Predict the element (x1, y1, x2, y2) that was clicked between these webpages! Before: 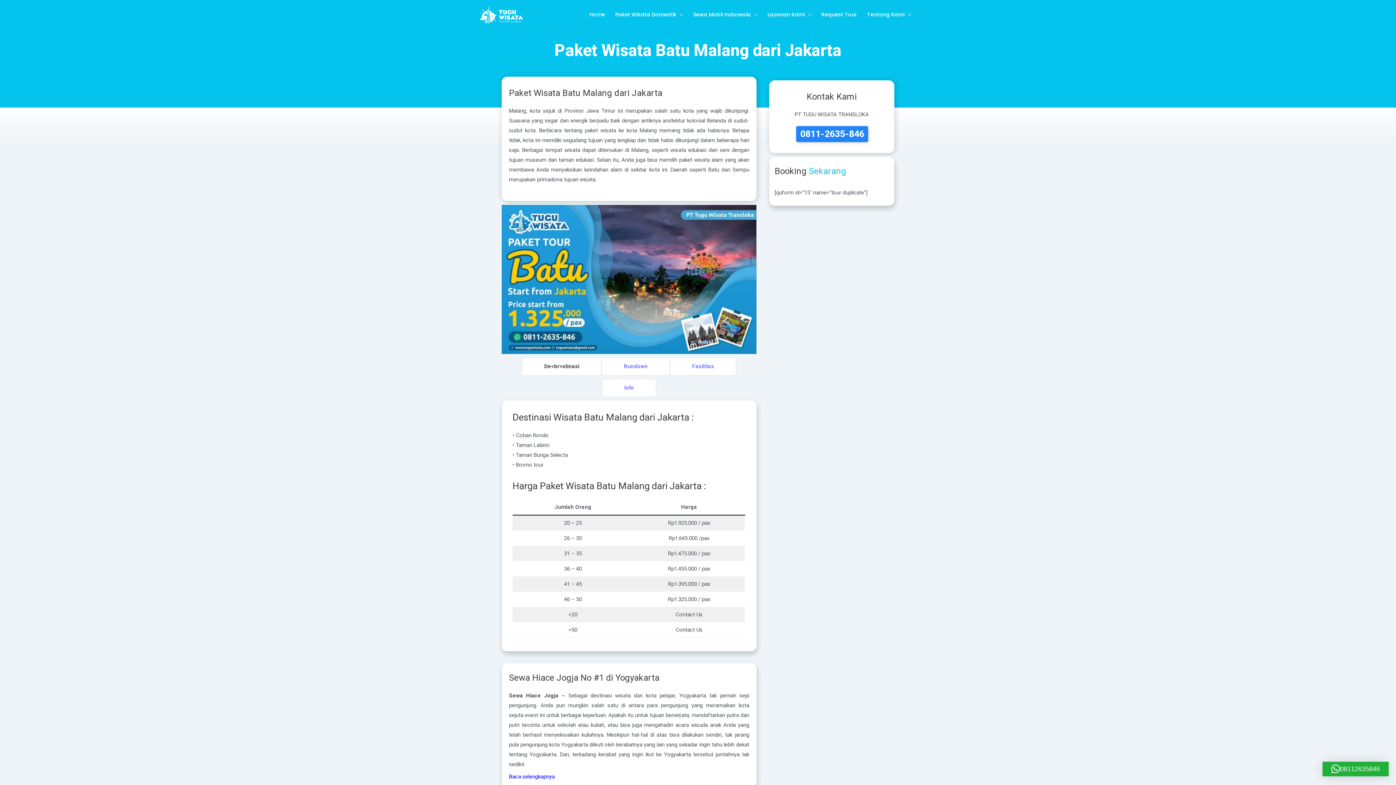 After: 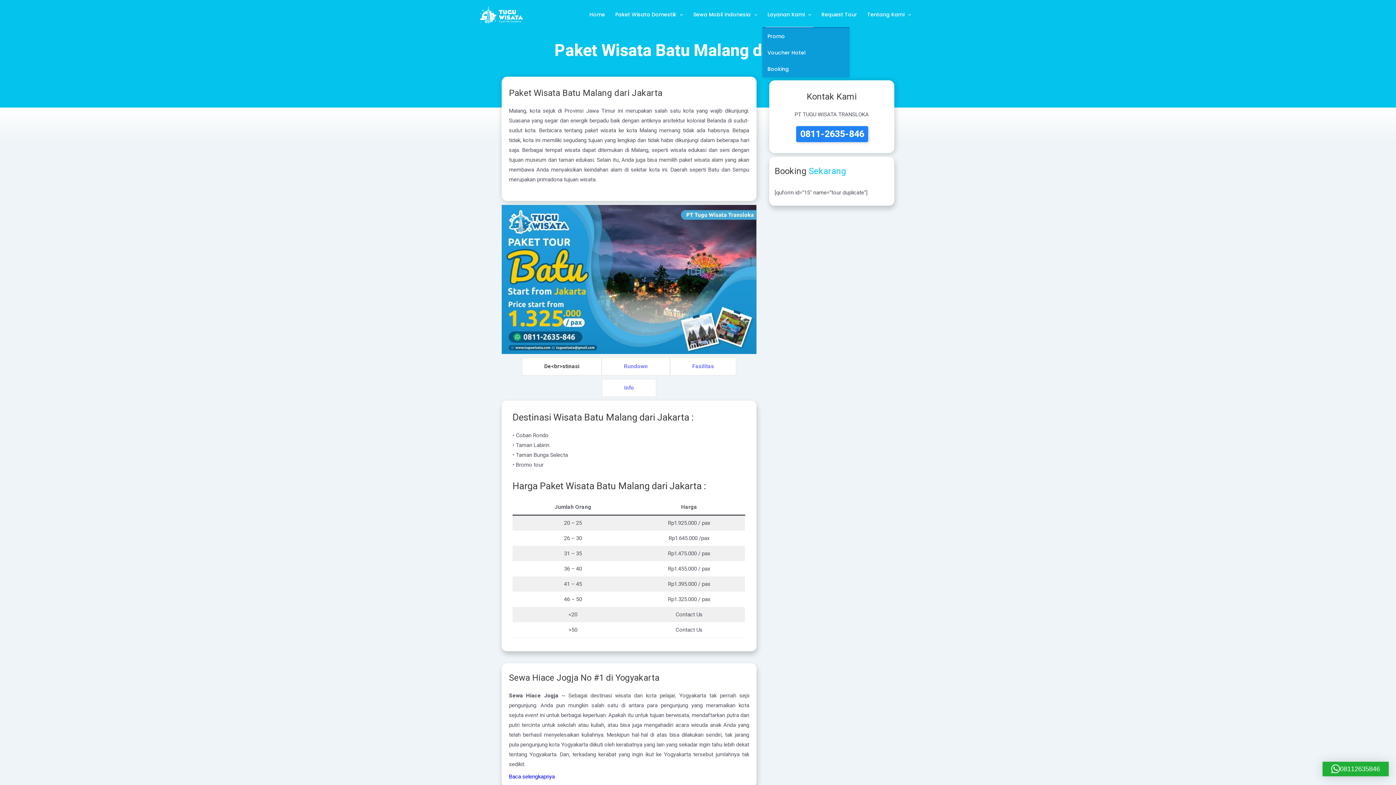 Action: label: Layanan Kami bbox: (762, 1, 816, 27)